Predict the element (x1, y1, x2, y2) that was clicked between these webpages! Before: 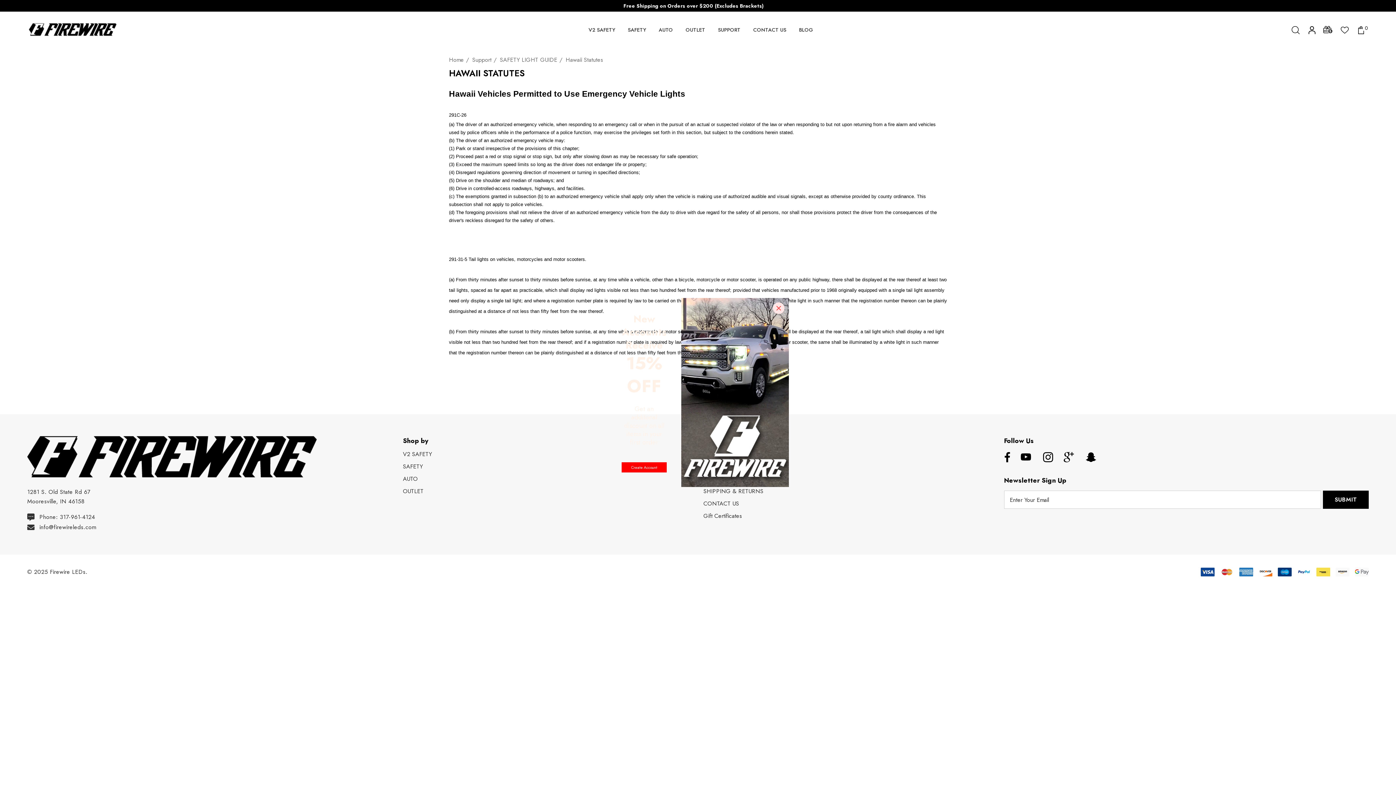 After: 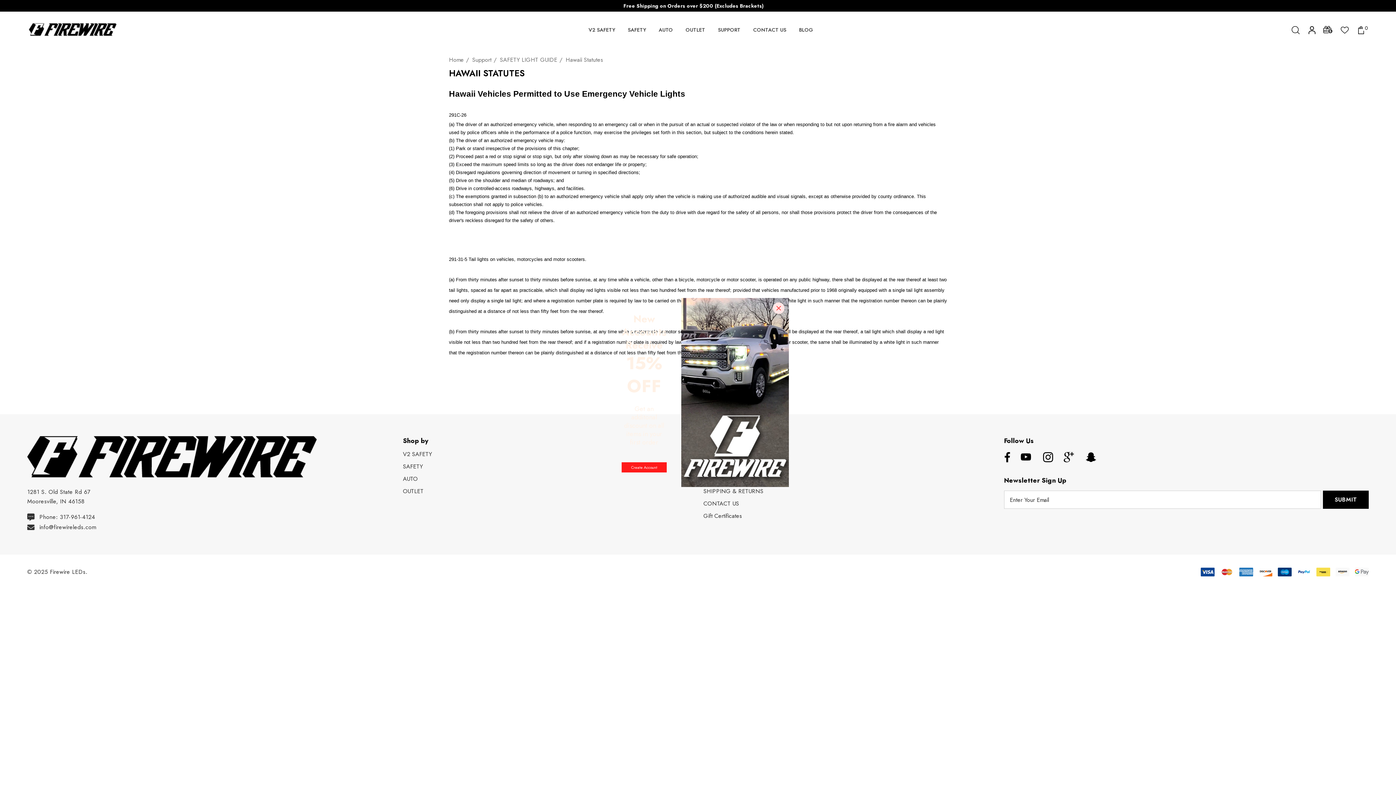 Action: bbox: (621, 462, 666, 472) label: Create Account